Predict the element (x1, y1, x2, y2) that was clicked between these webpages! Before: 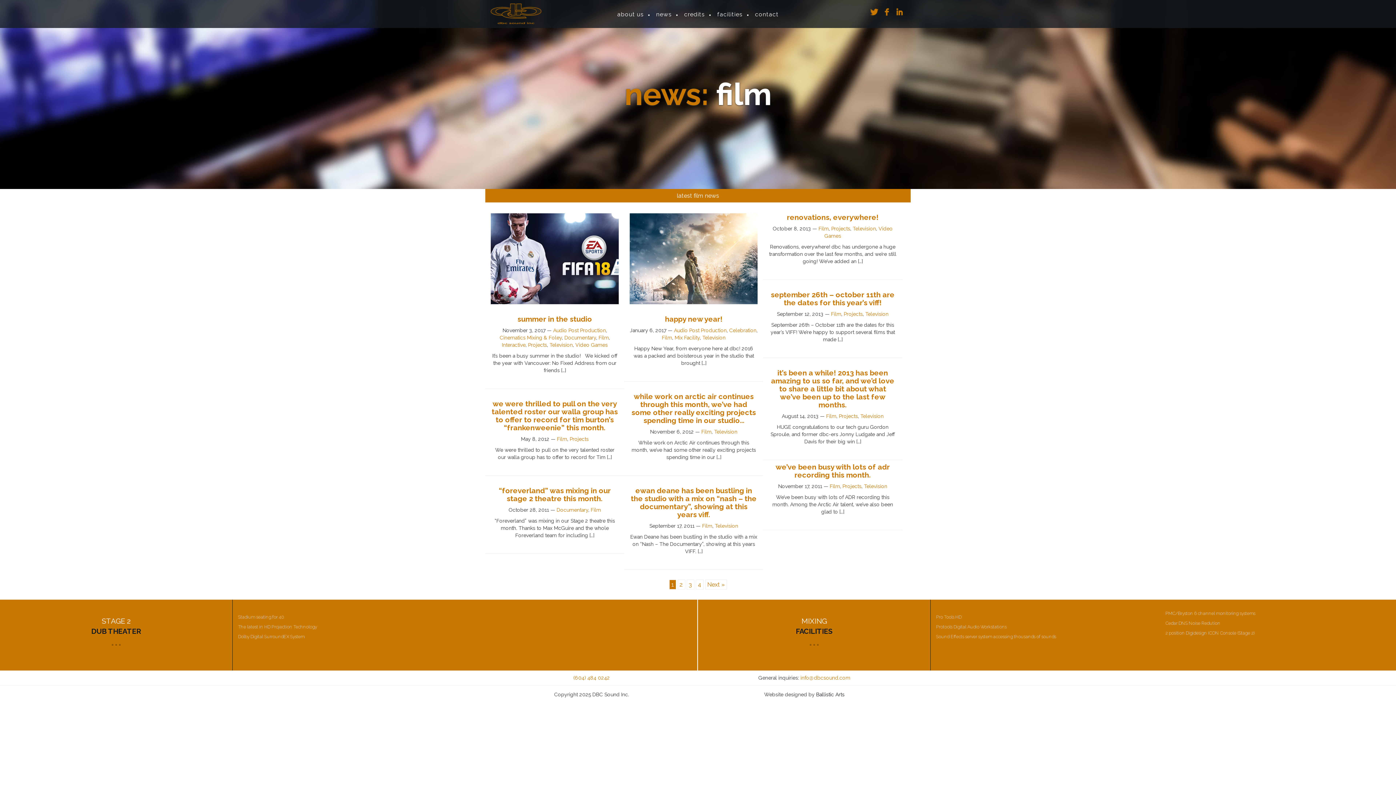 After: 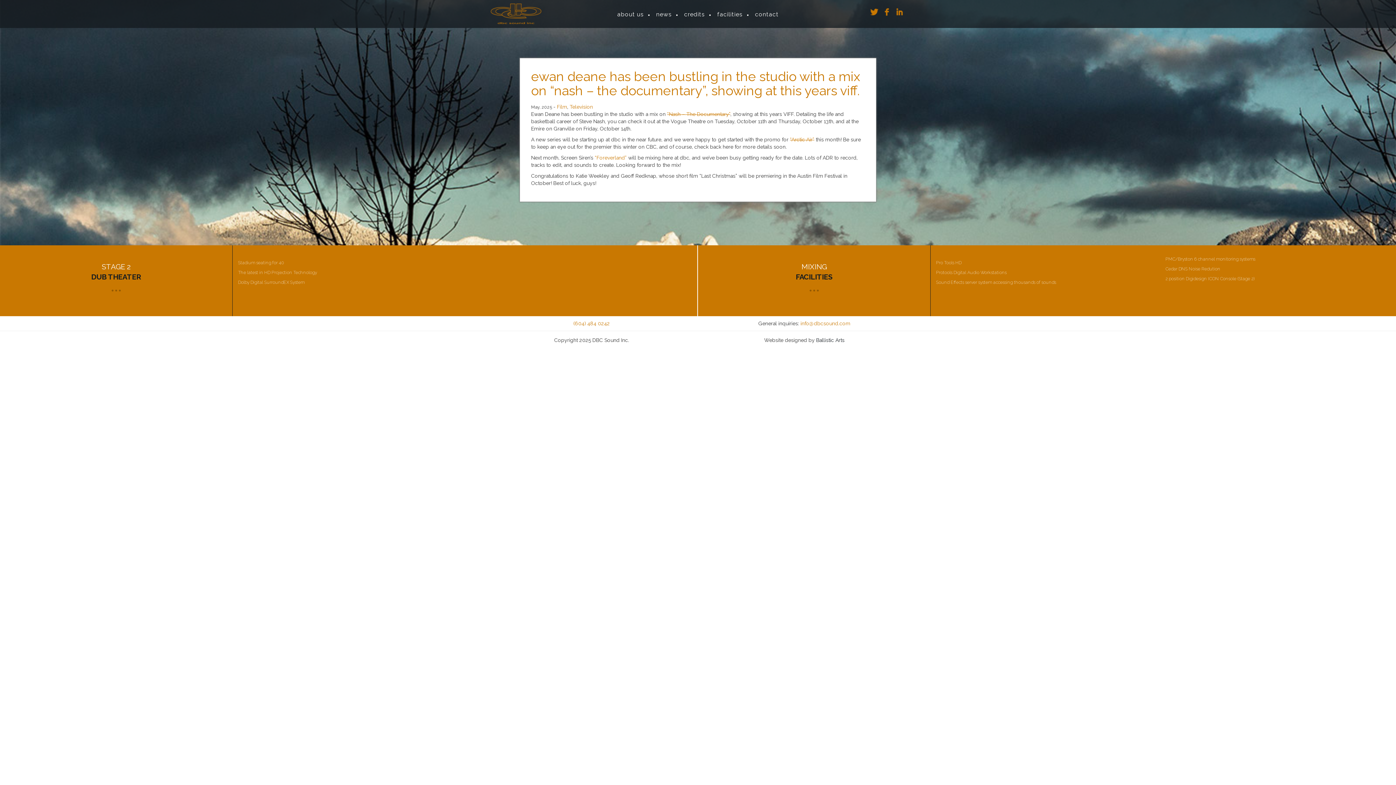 Action: bbox: (631, 486, 756, 519) label: ewan deane has been bustling in the studio with a mix on “nash – the documentary”, showing at this years viff.